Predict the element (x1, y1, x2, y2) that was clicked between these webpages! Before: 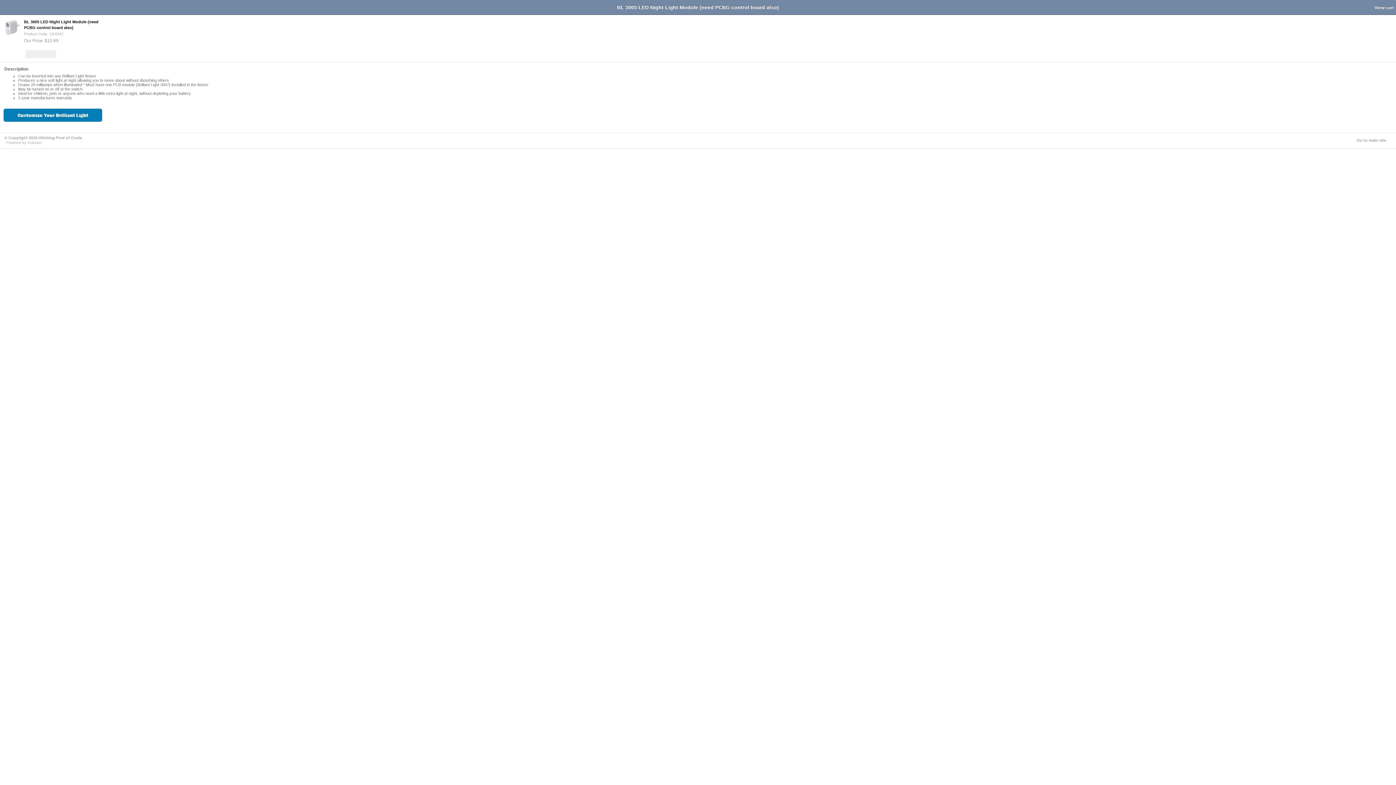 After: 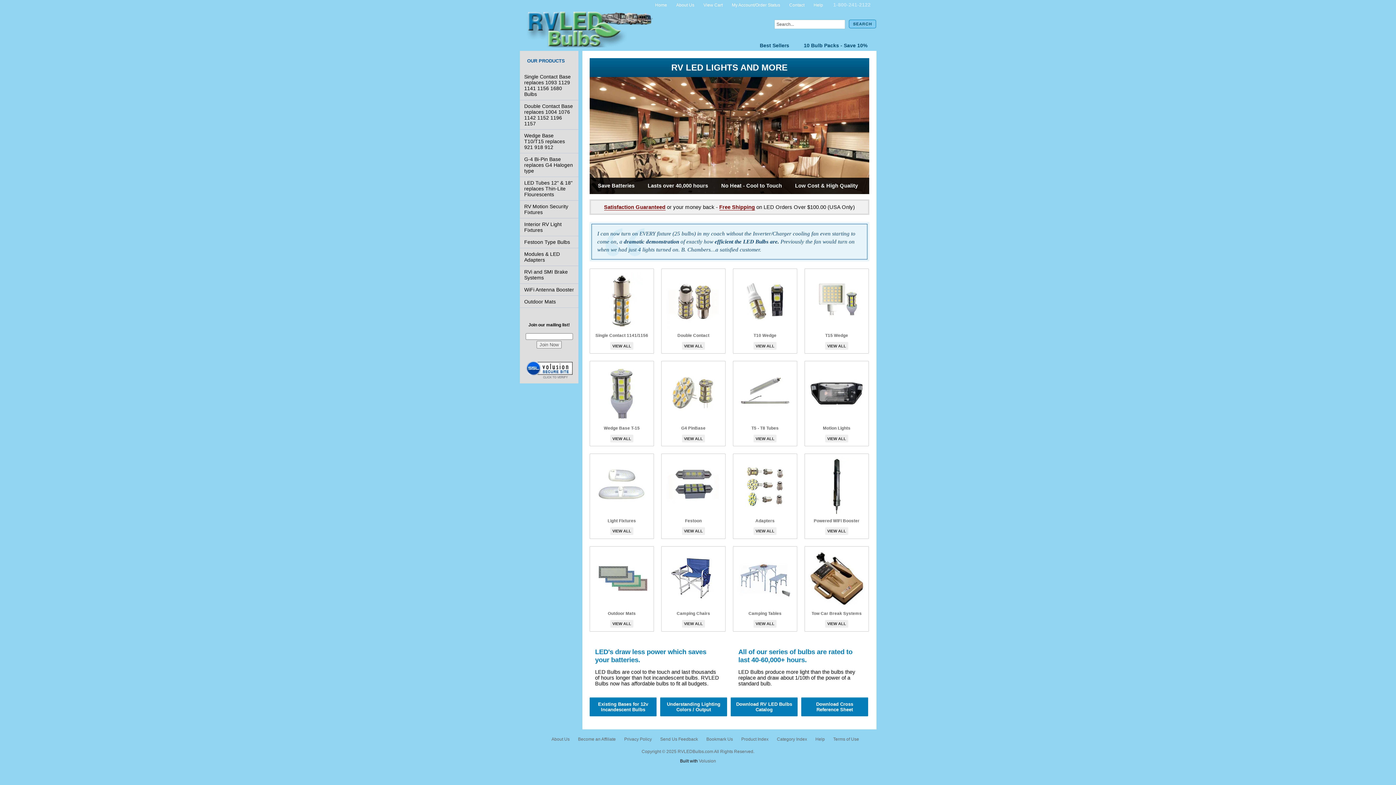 Action: label: View cart bbox: (1365, 2, 1394, 12)